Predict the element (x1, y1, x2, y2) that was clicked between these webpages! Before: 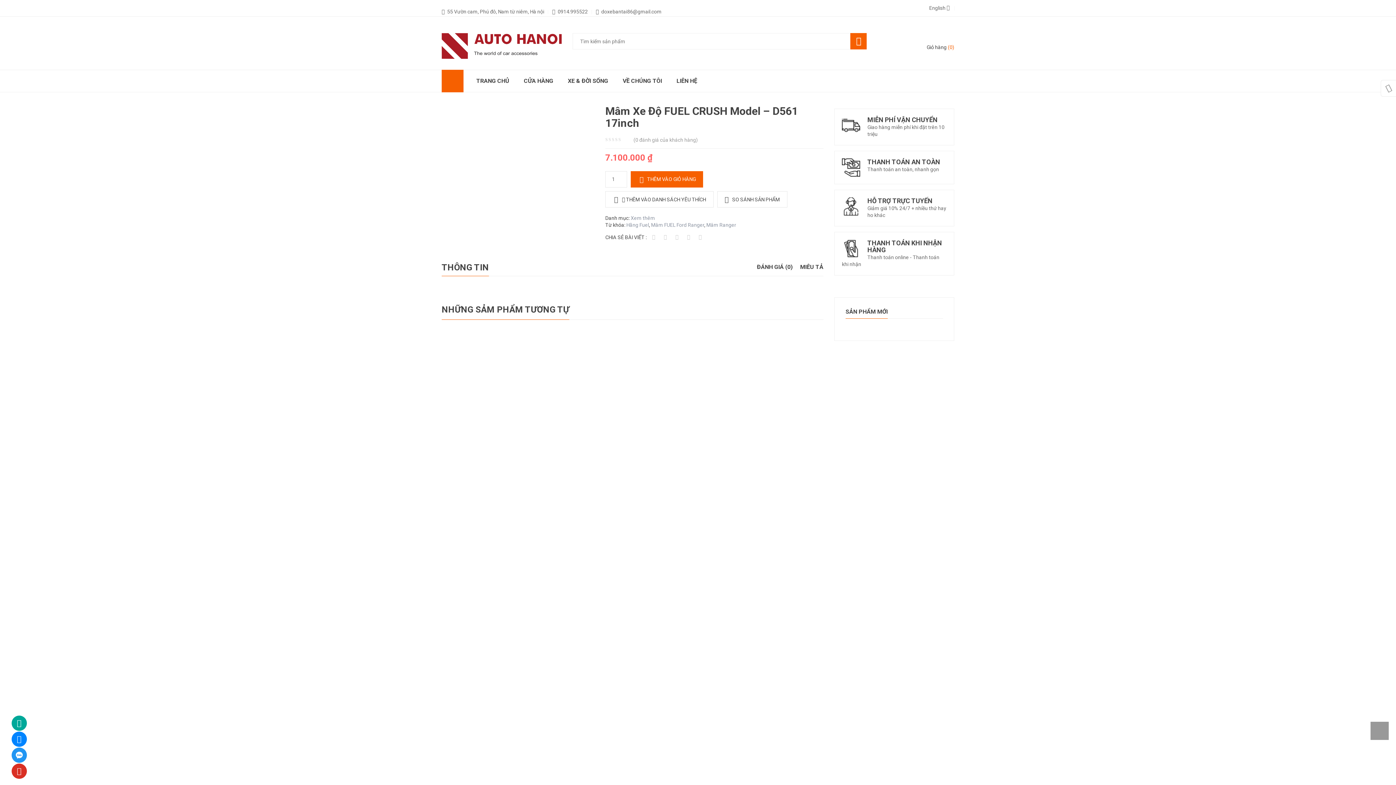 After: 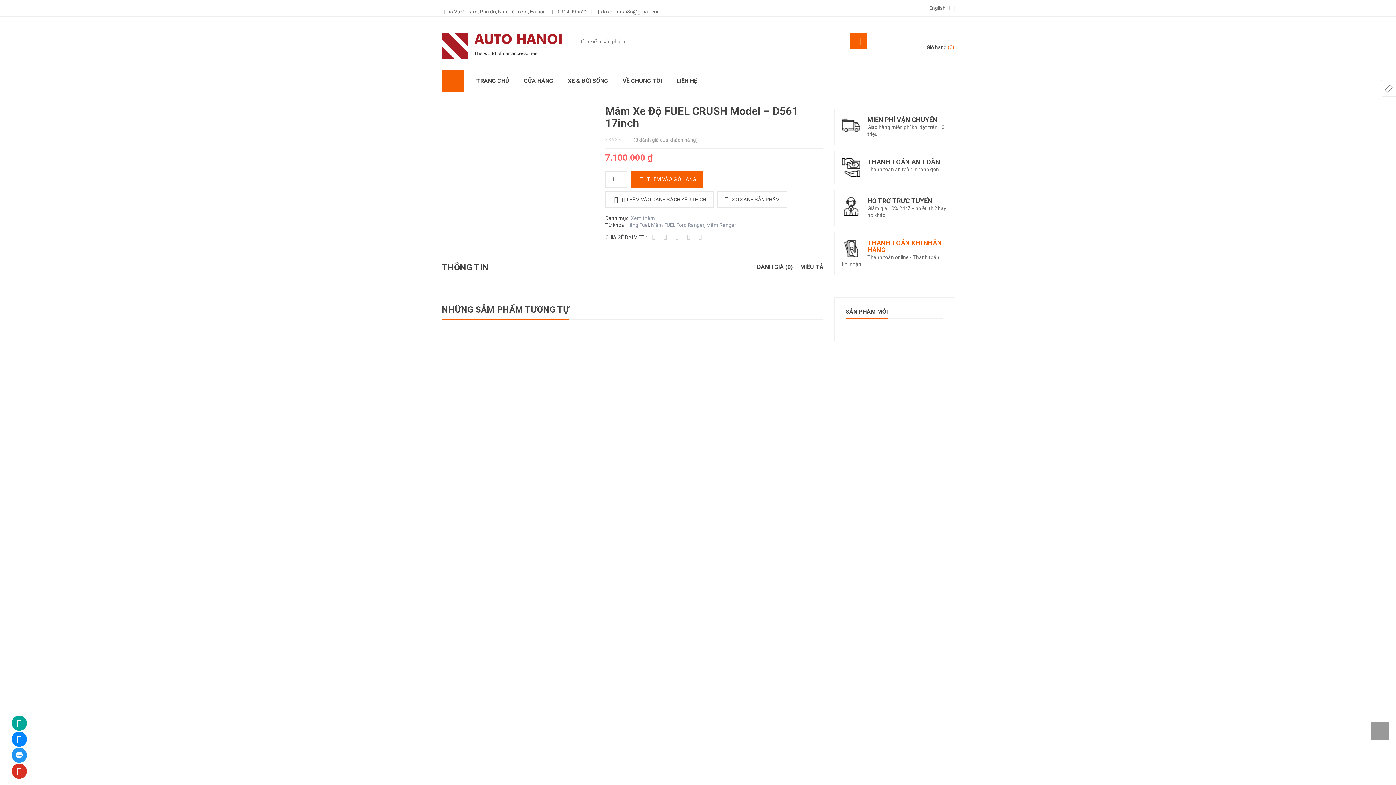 Action: label: THANH TOÁN KHI NHẬN HÀNG bbox: (867, 239, 942, 253)